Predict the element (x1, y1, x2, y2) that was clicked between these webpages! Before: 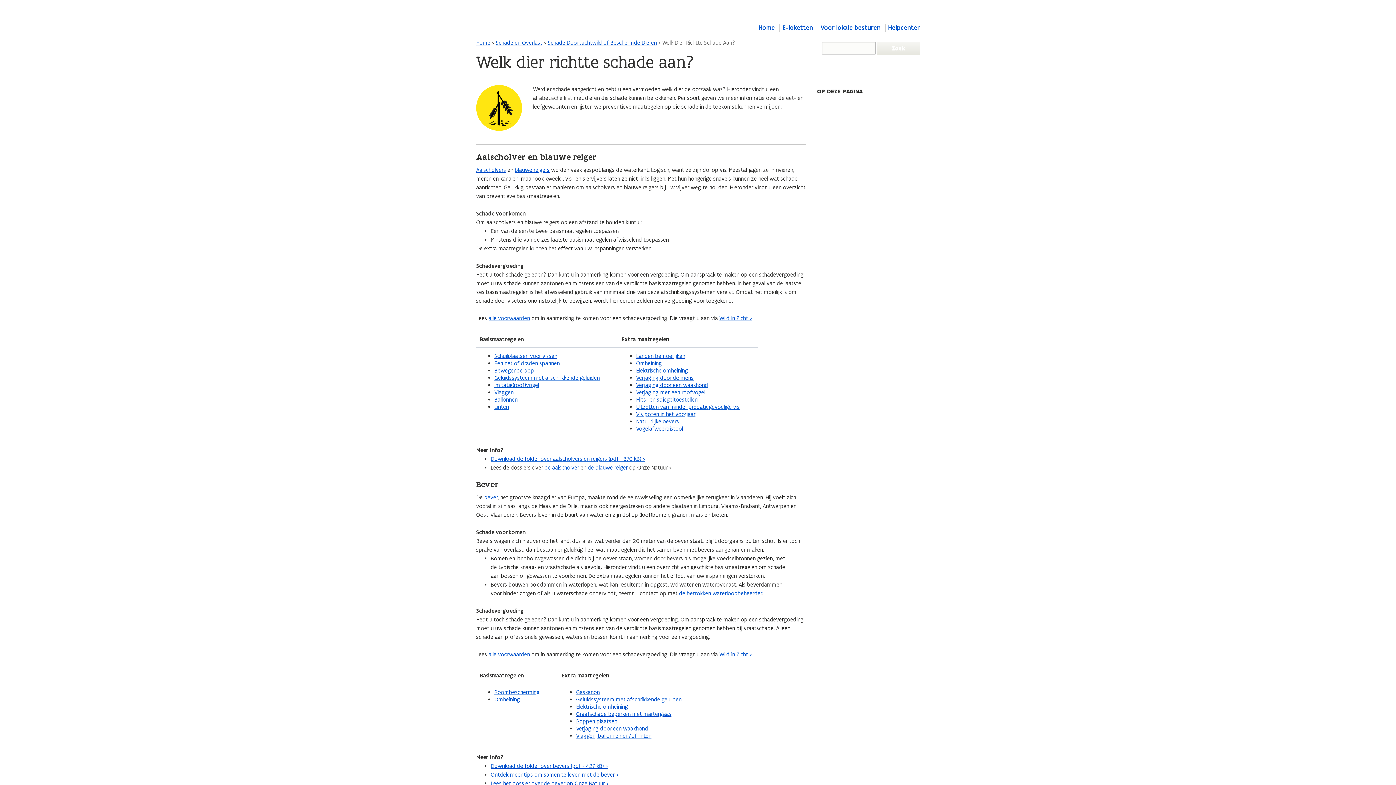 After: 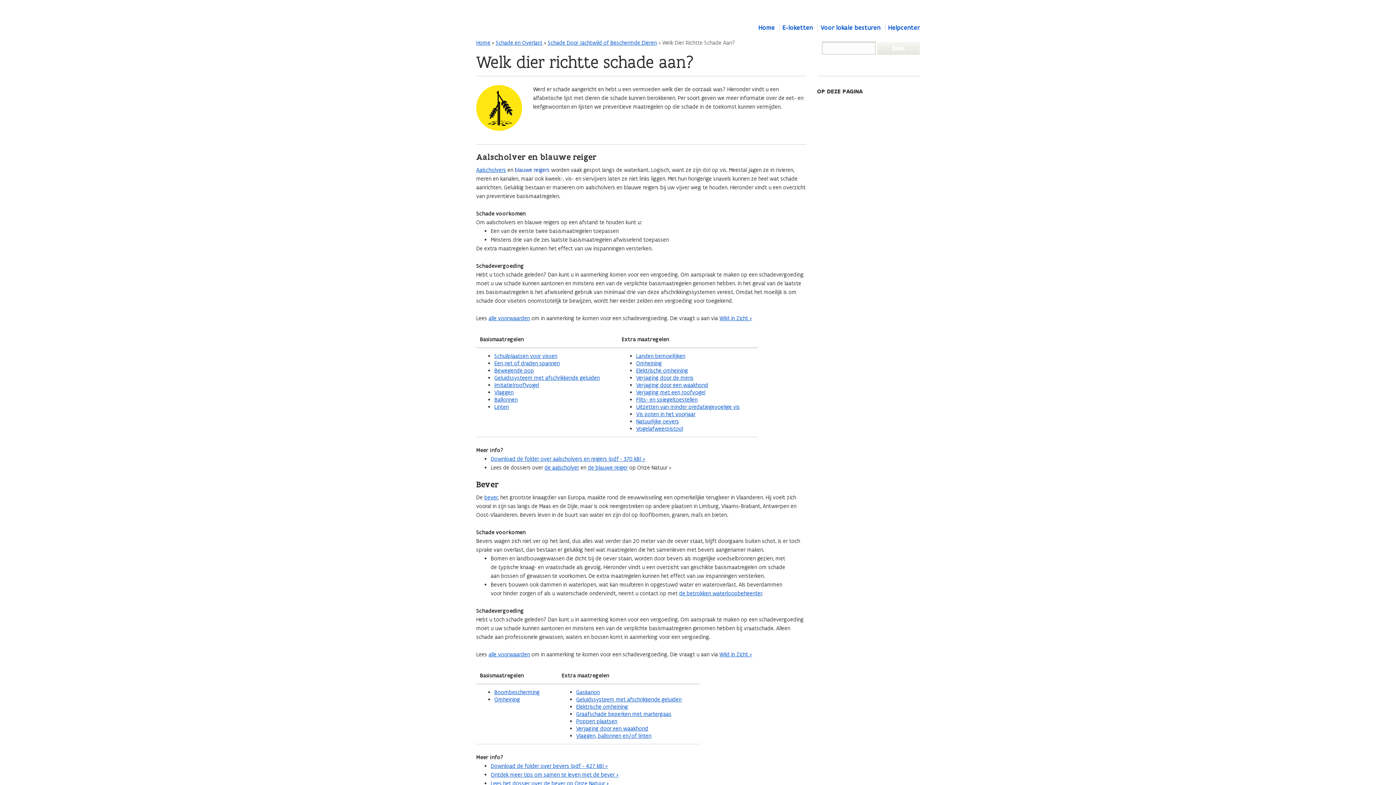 Action: label: blauwe reigers bbox: (514, 166, 549, 173)